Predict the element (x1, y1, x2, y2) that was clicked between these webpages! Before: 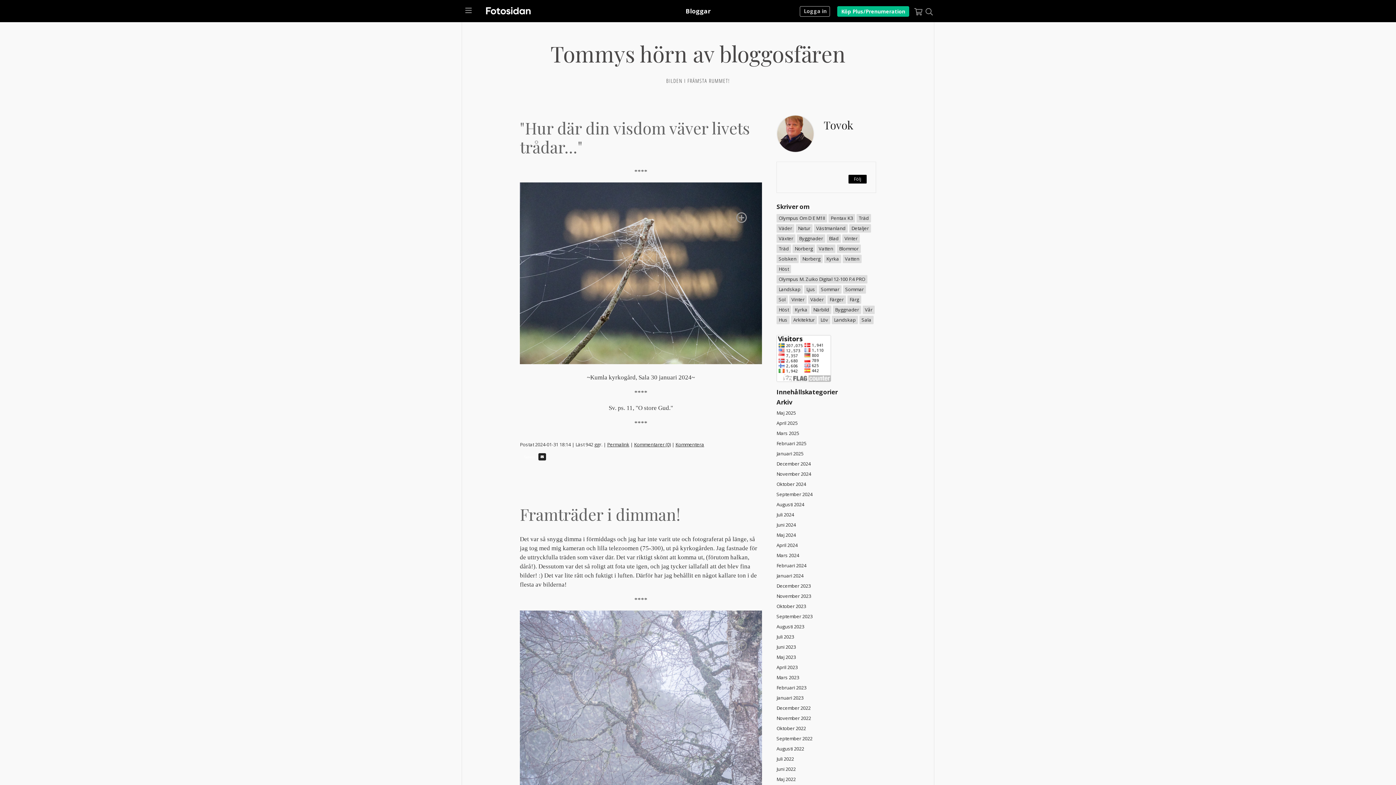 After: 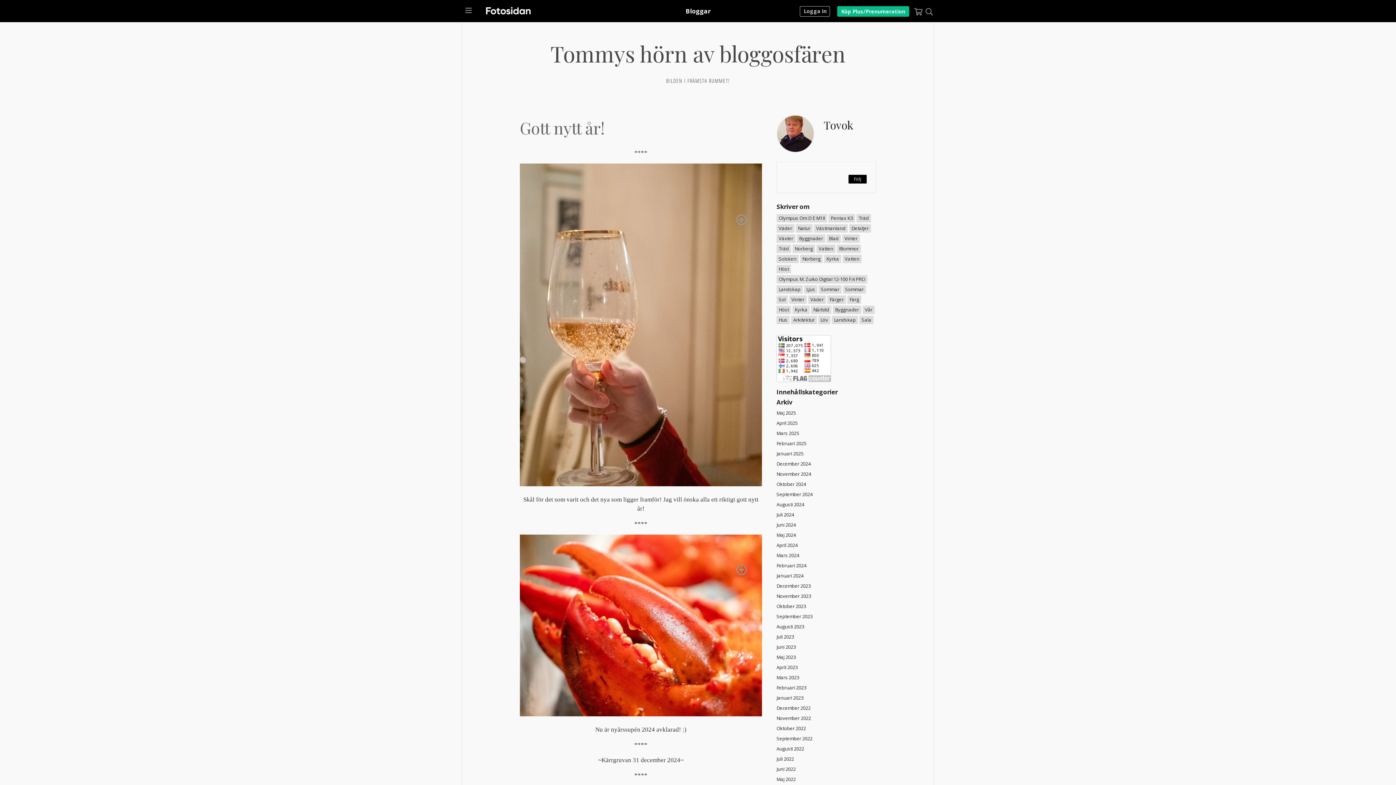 Action: bbox: (776, 460, 810, 467) label: December 2024